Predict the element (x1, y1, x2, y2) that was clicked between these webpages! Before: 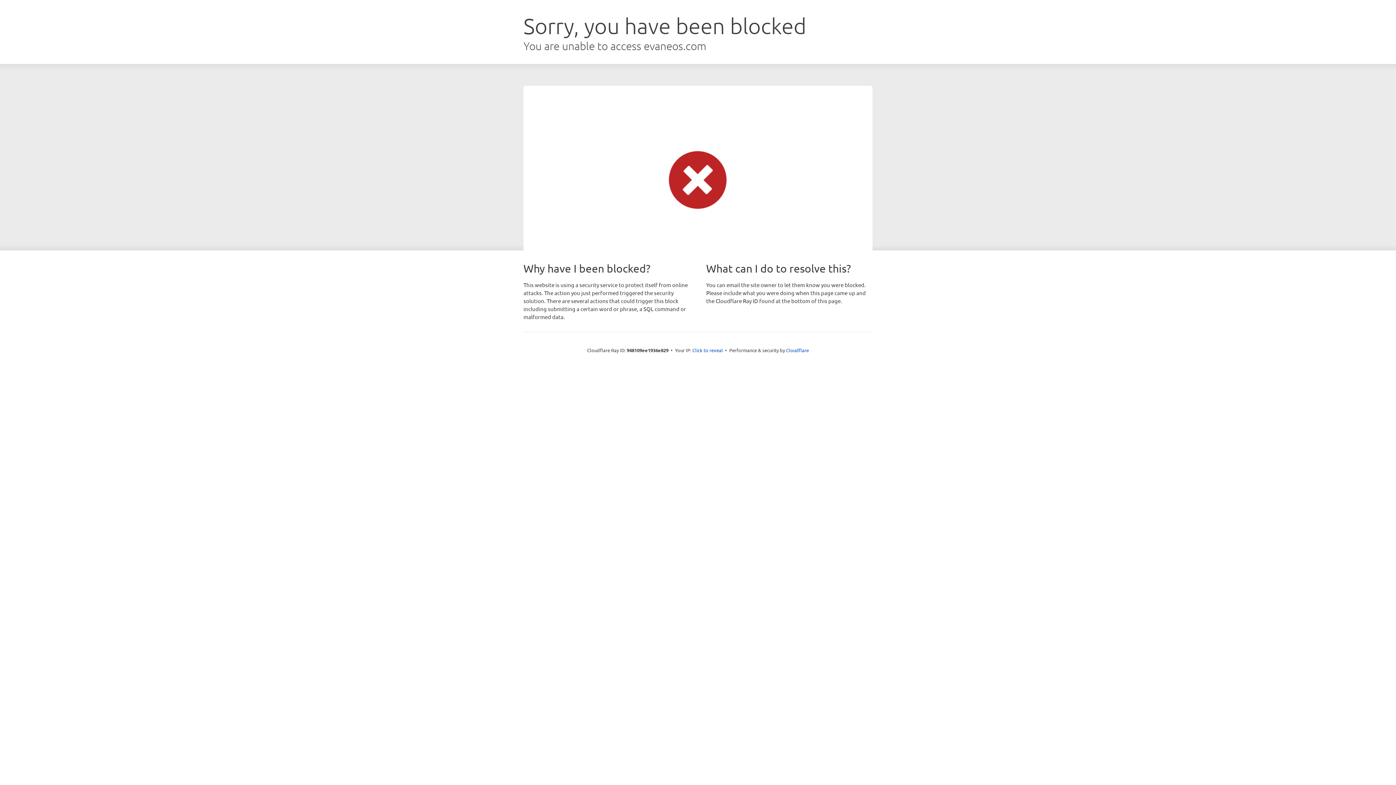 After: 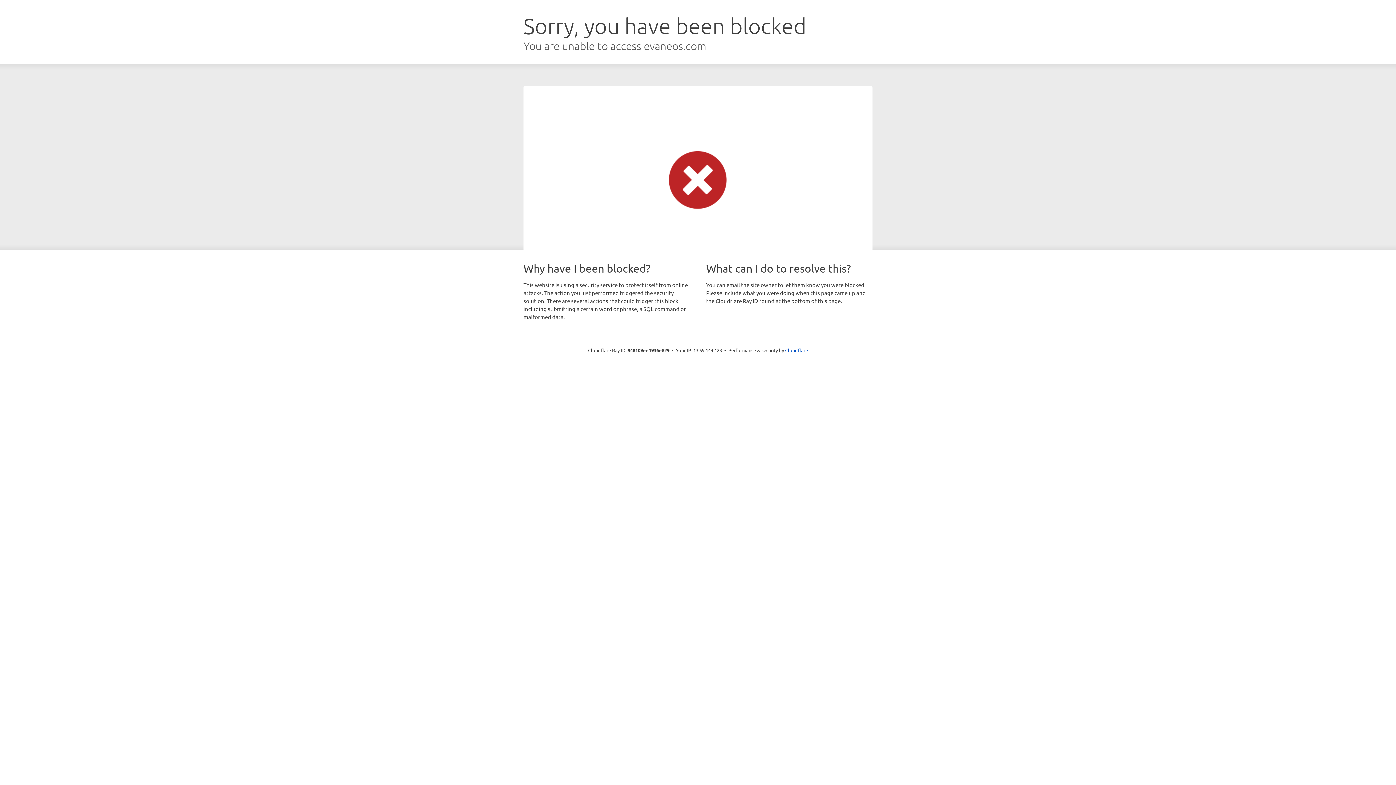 Action: label: Click to reveal bbox: (692, 346, 723, 353)